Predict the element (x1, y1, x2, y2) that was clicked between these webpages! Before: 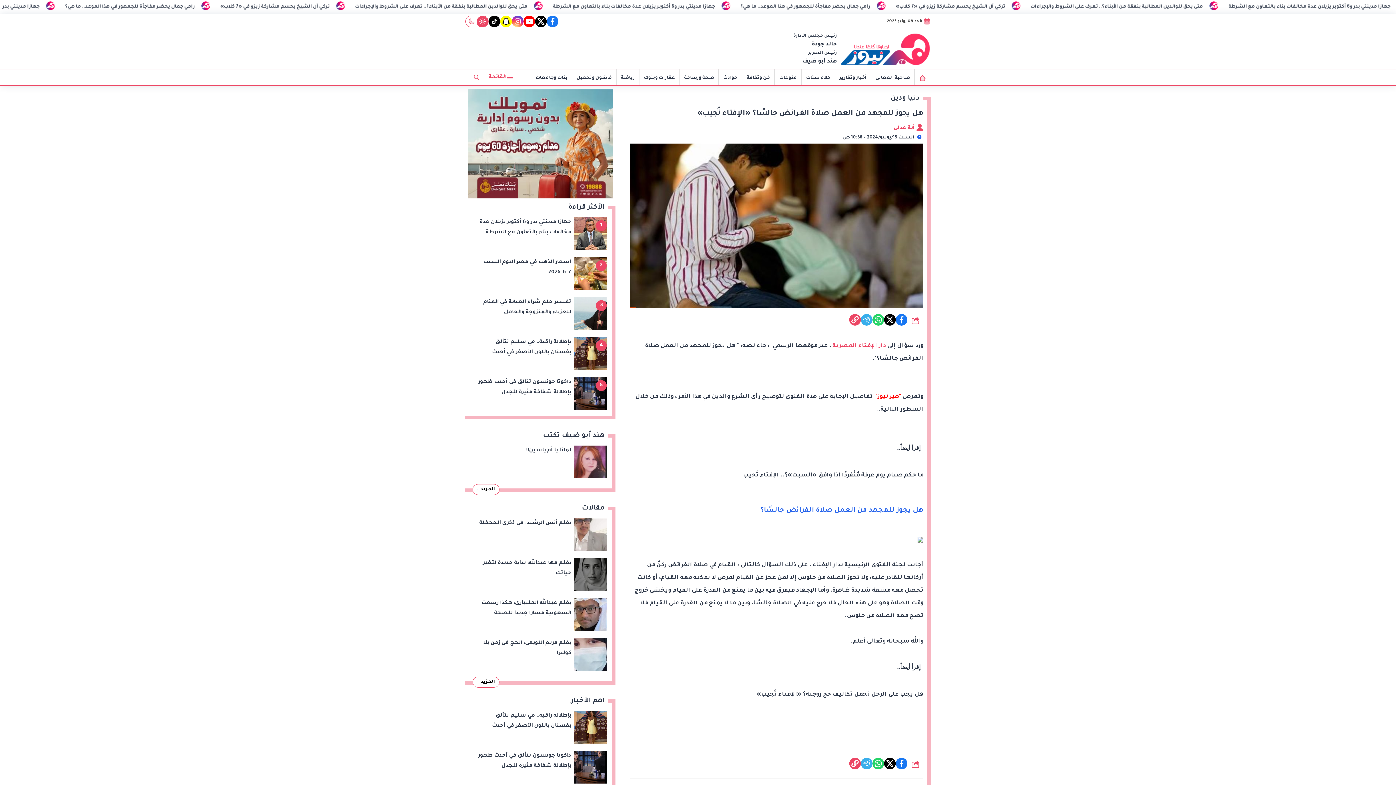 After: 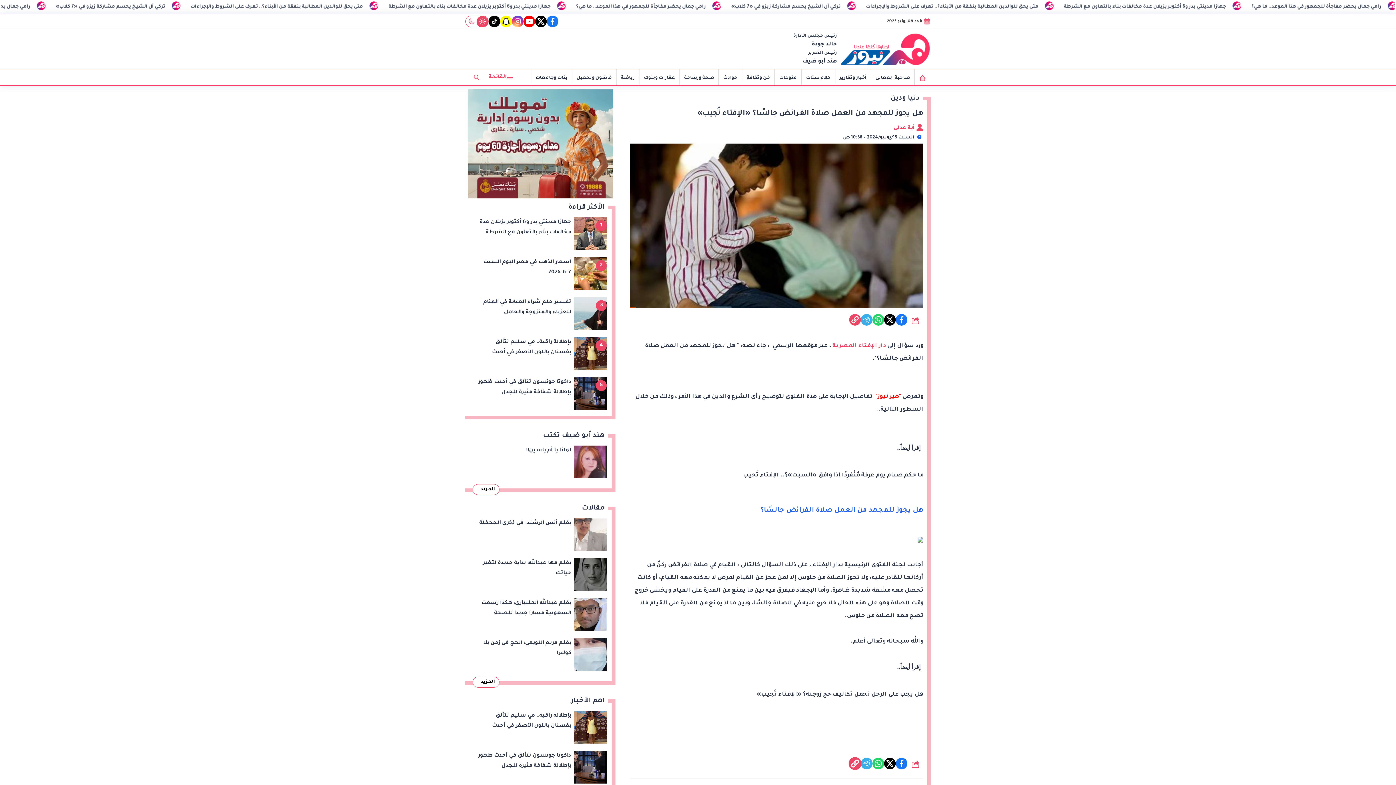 Action: bbox: (849, 758, 861, 769)